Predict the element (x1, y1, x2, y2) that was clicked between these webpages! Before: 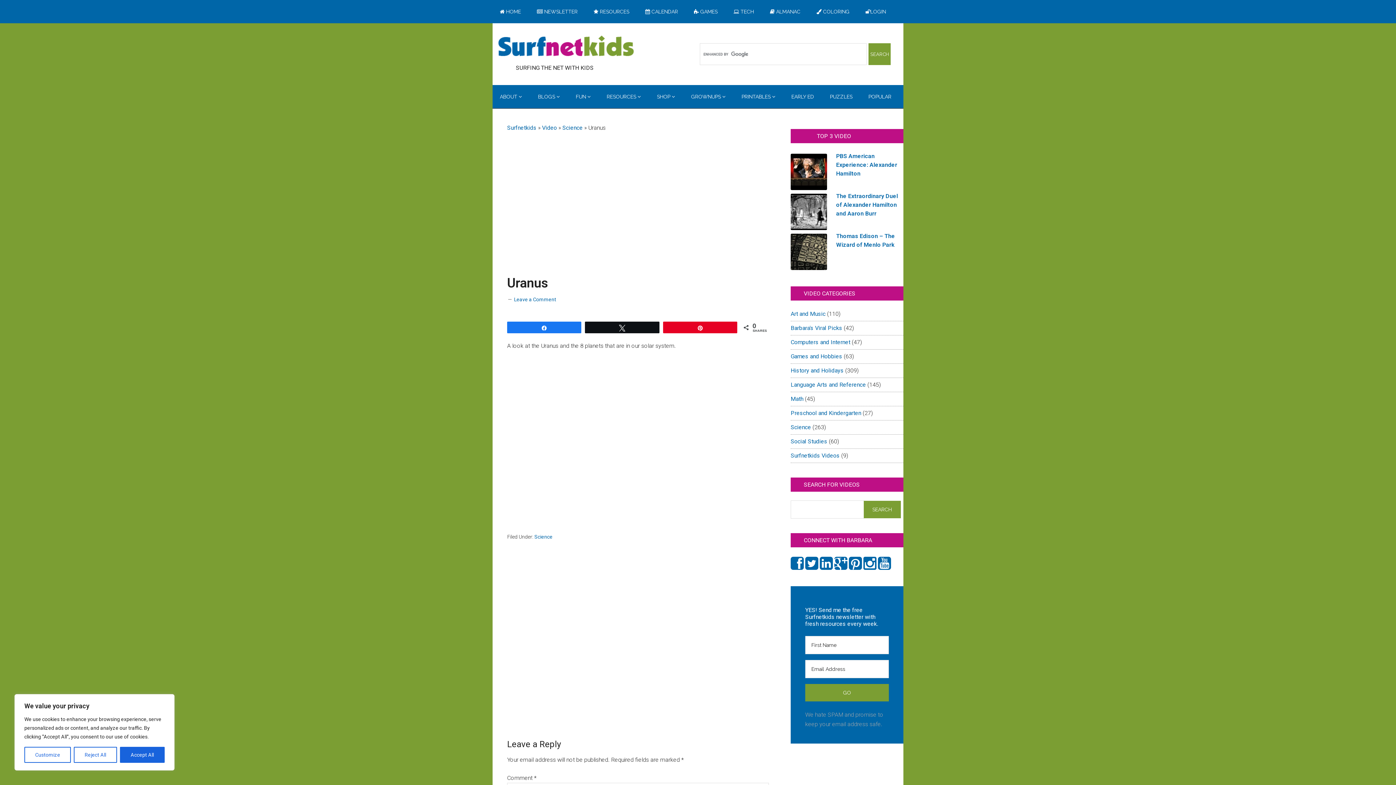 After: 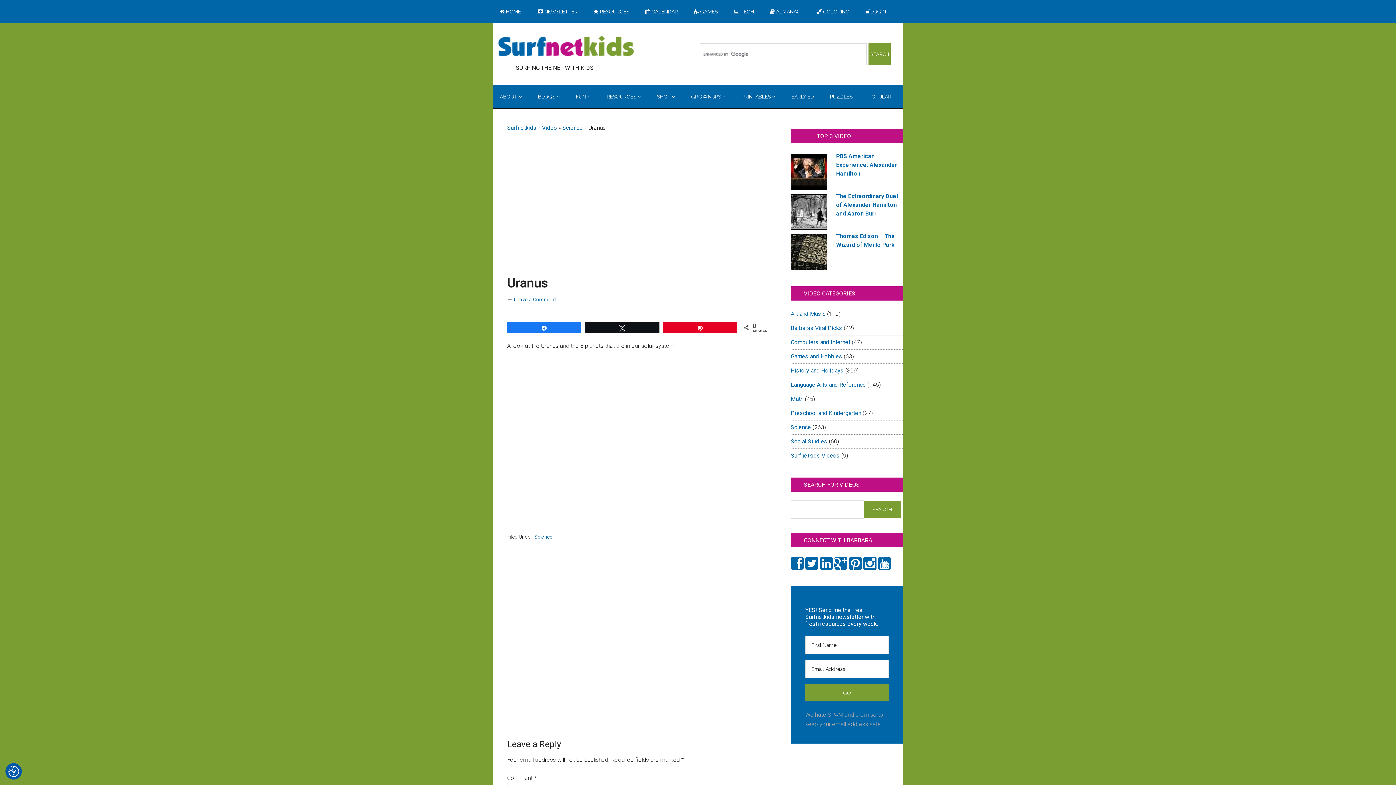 Action: bbox: (73, 747, 116, 763) label: Reject All